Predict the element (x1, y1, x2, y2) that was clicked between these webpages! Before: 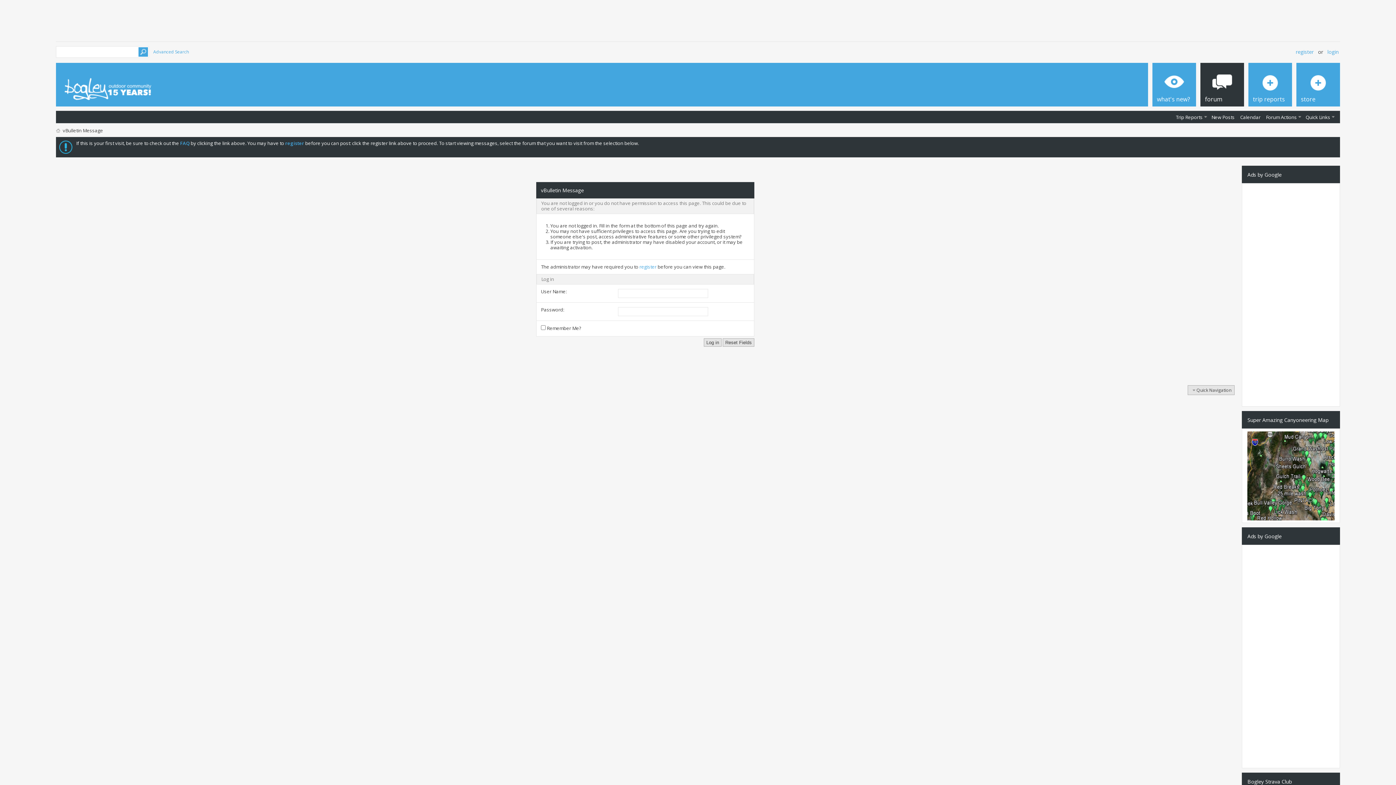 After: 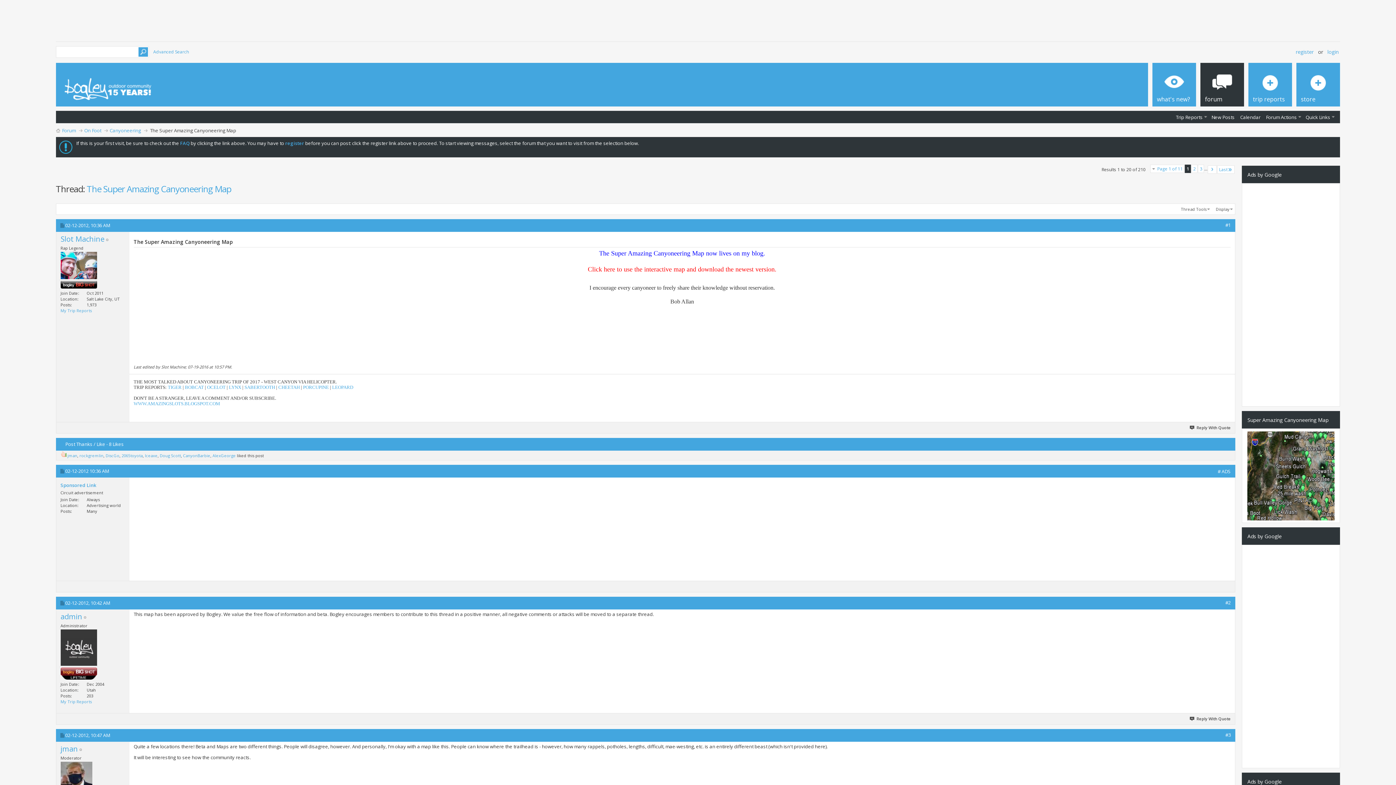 Action: bbox: (1247, 515, 1335, 522)